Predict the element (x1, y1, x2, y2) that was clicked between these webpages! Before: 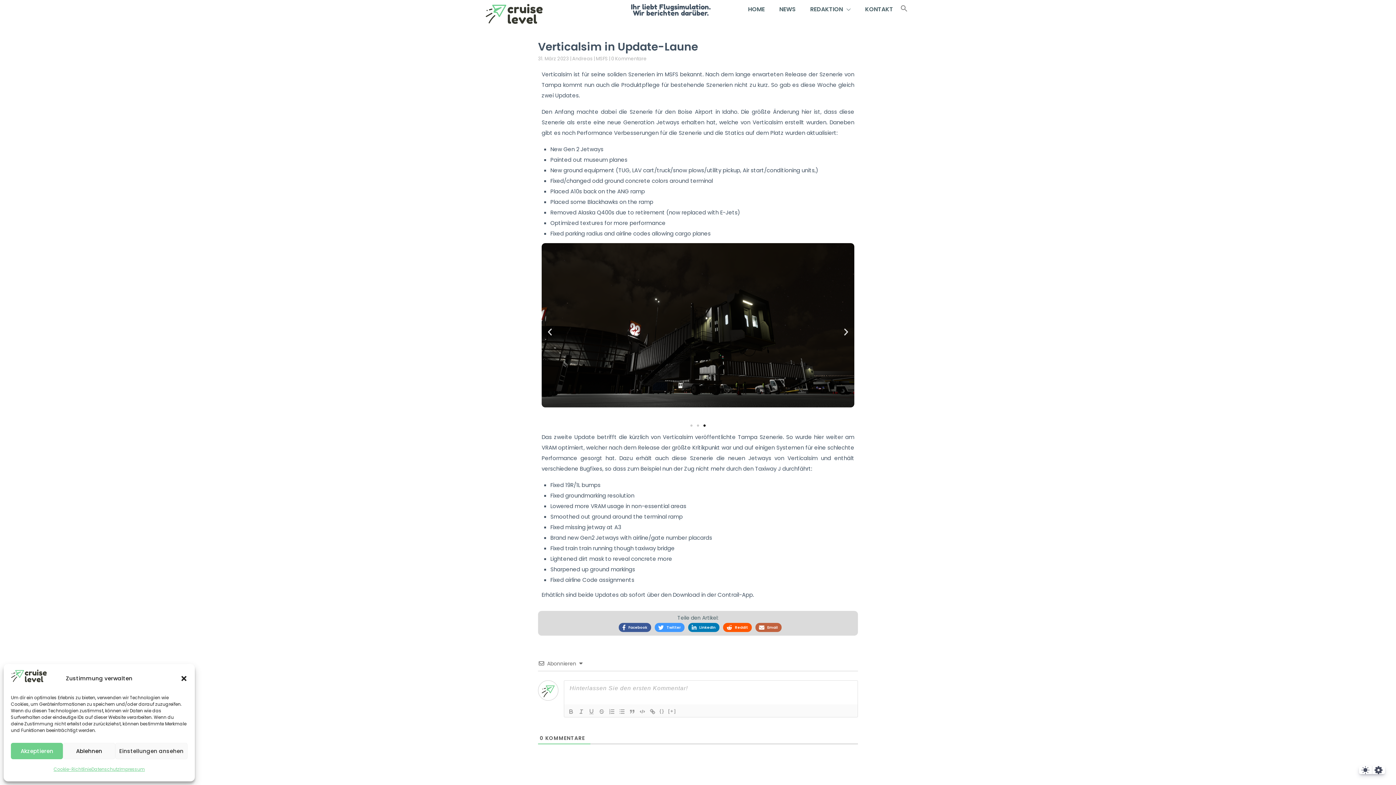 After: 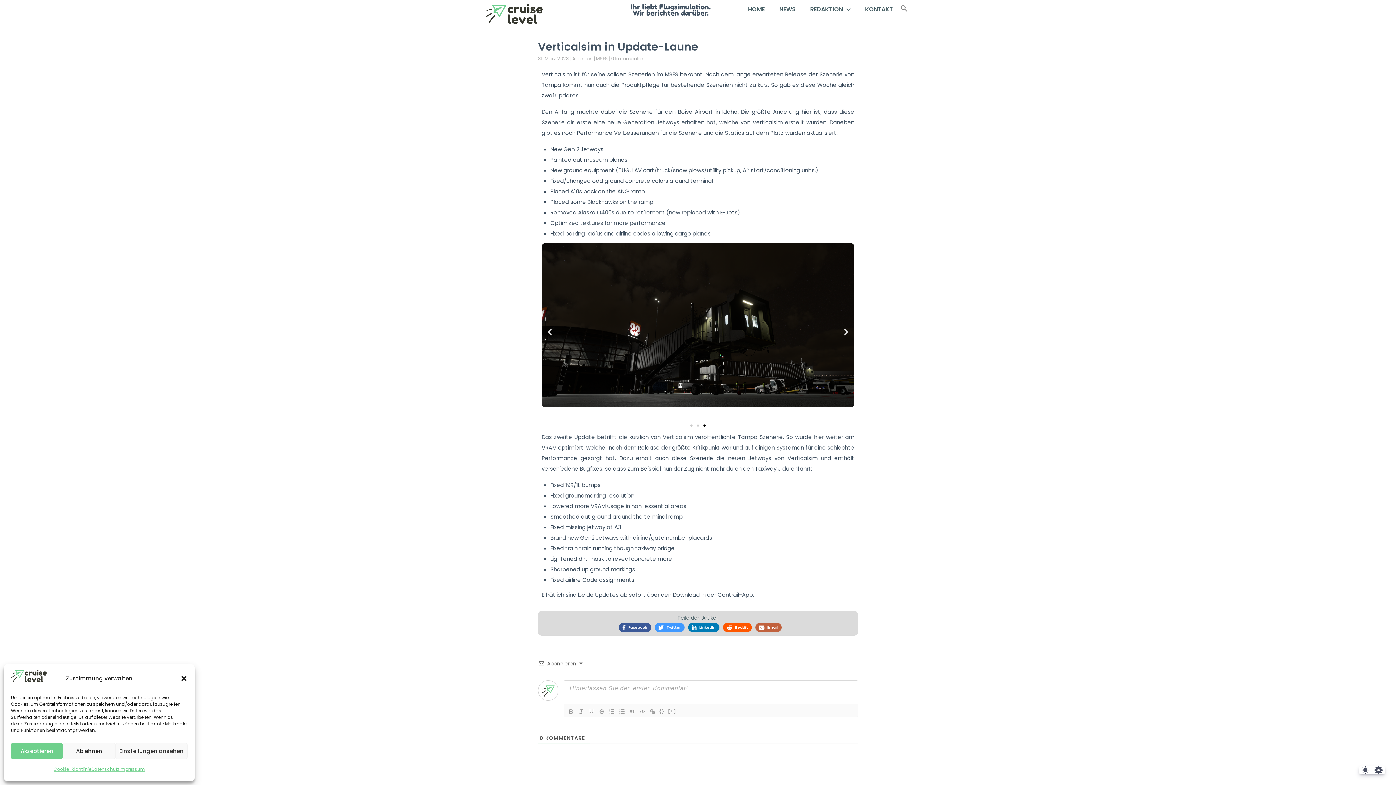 Action: label: Verticalsim in Update-Laune bbox: (538, 39, 698, 54)